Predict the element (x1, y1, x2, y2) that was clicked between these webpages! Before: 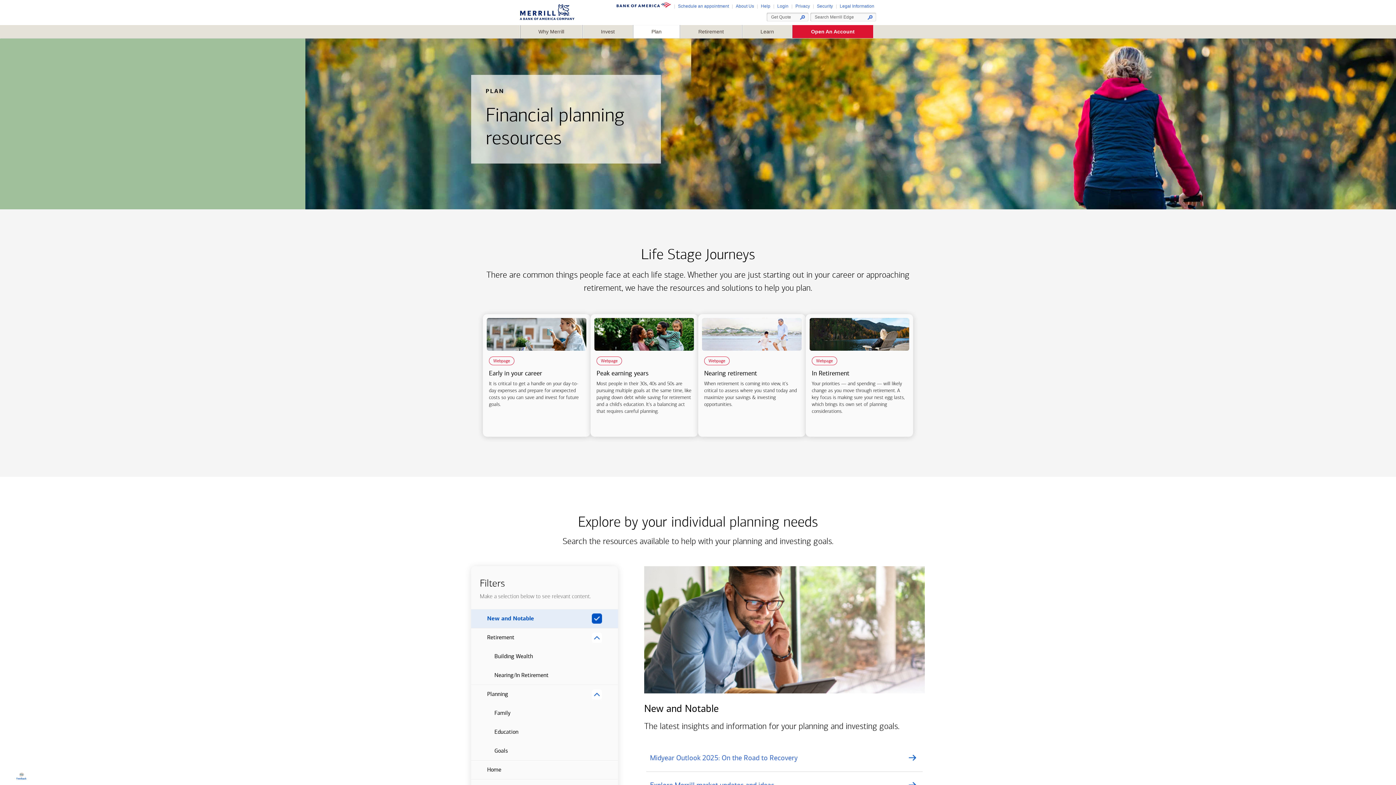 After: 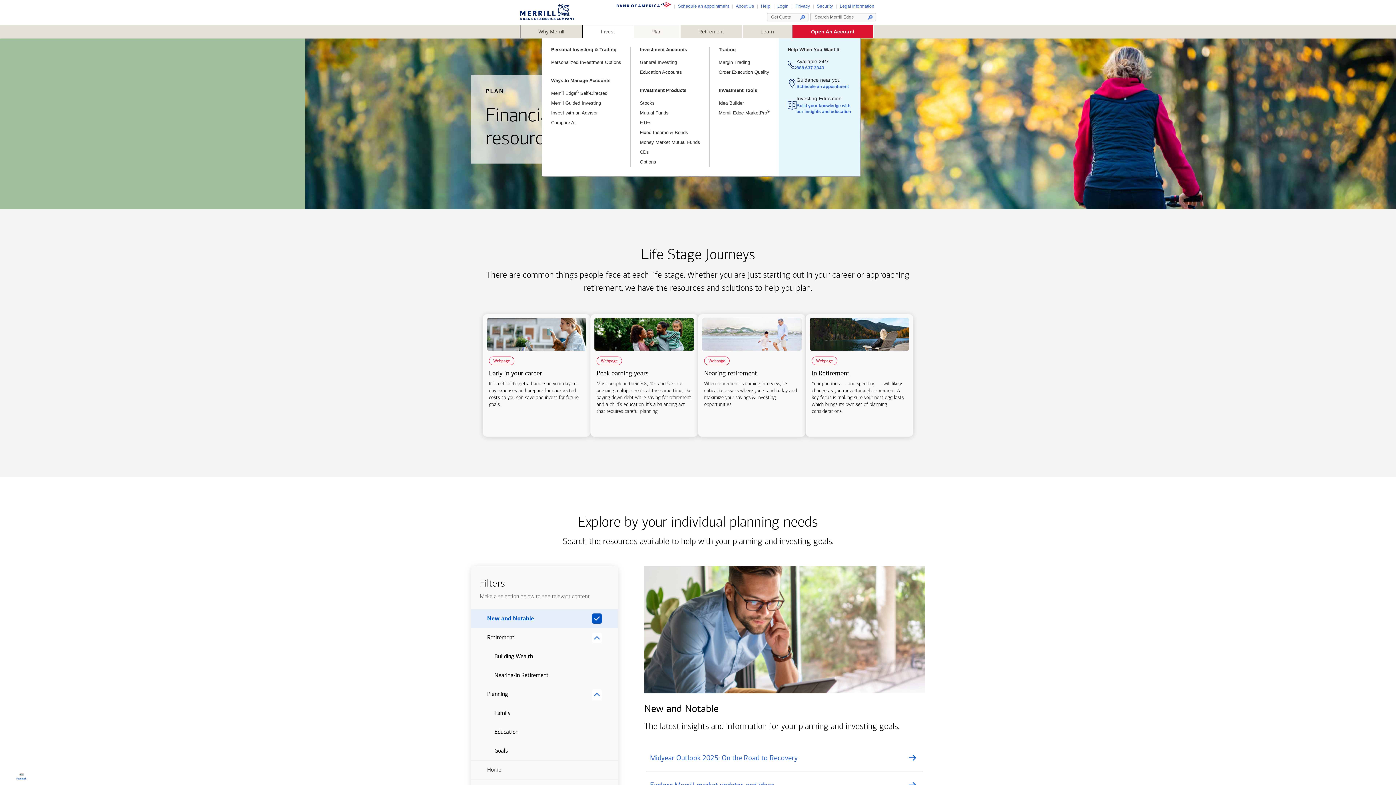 Action: label: Invest bbox: (582, 25, 633, 38)